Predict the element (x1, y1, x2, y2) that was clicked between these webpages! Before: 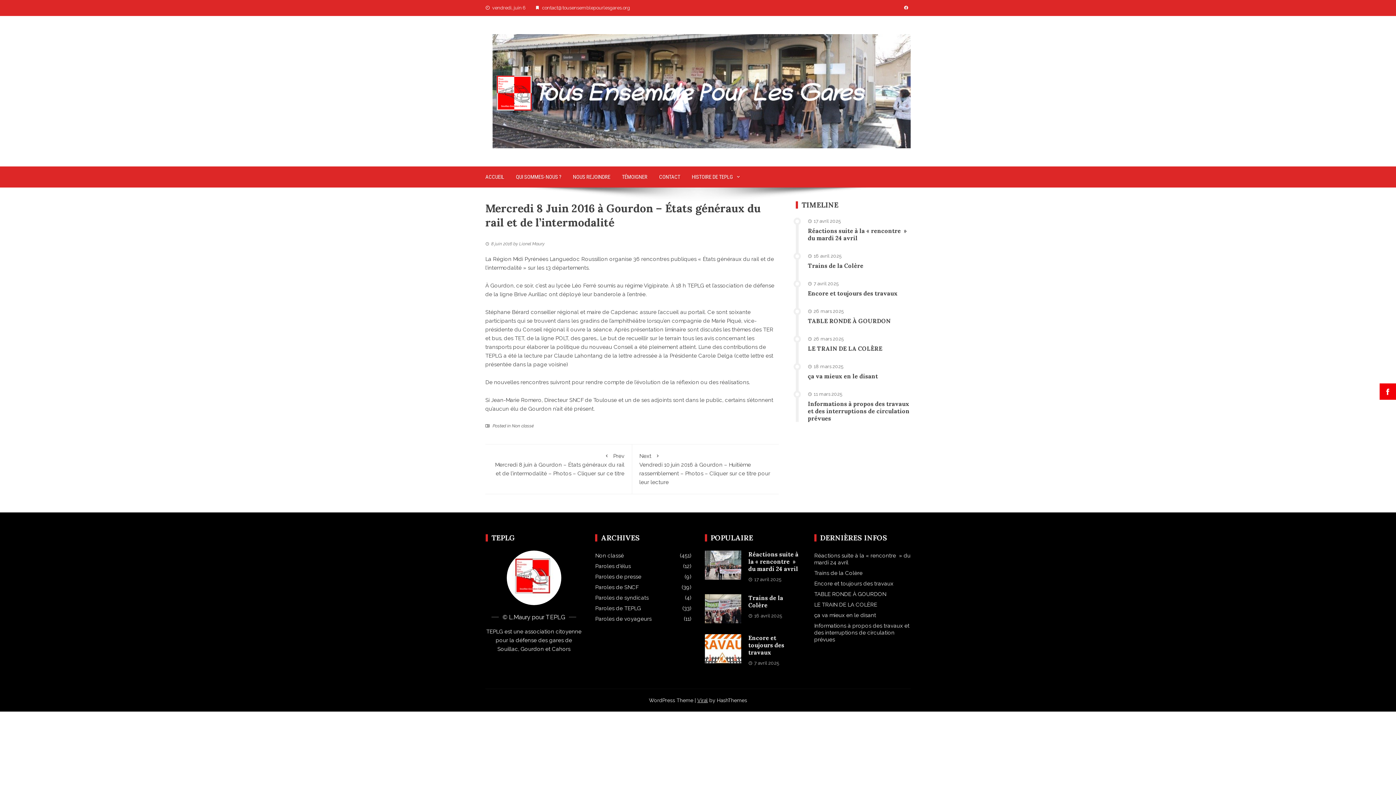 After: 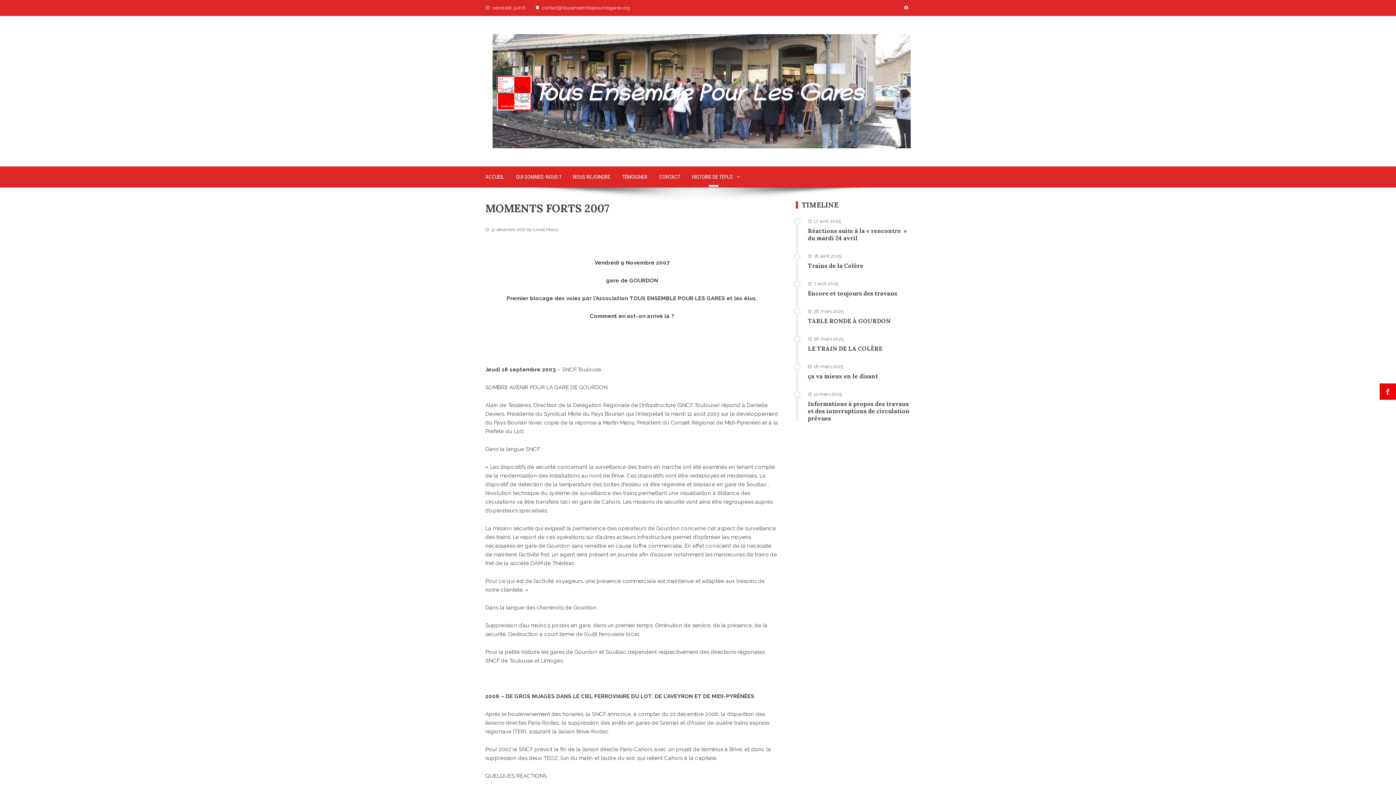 Action: label: HISTOIRE DE TEPLG bbox: (686, 166, 741, 187)